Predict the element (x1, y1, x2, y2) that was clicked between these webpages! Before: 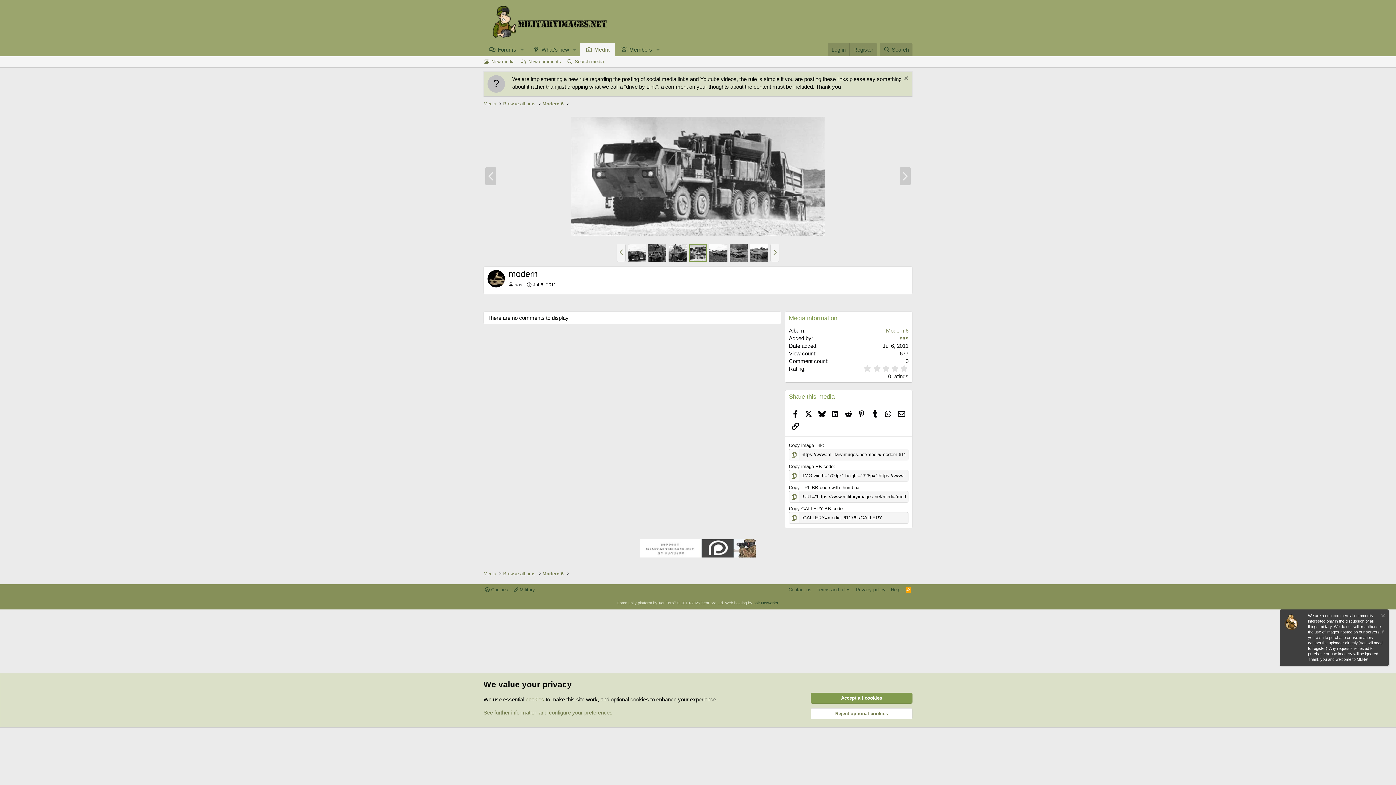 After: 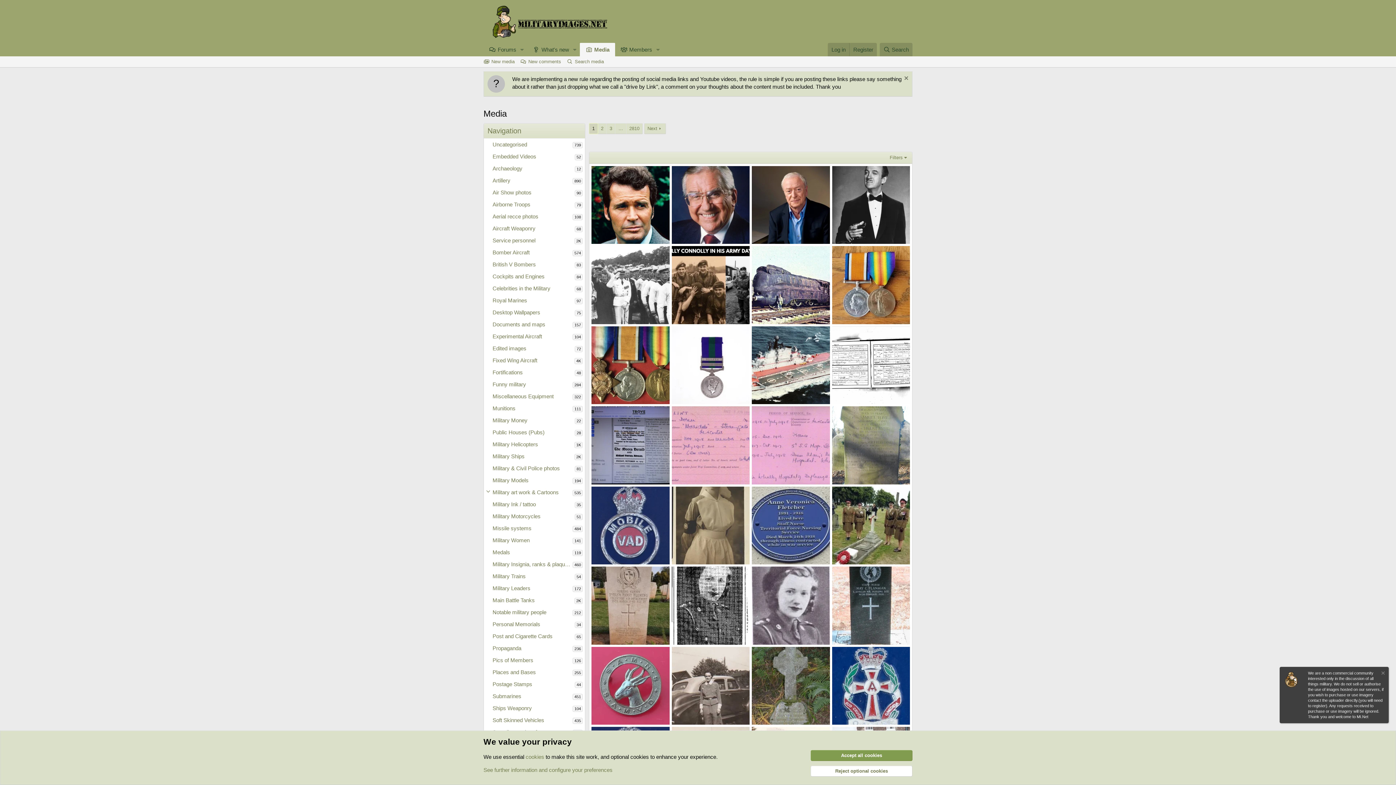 Action: label: Media bbox: (481, 569, 498, 578)